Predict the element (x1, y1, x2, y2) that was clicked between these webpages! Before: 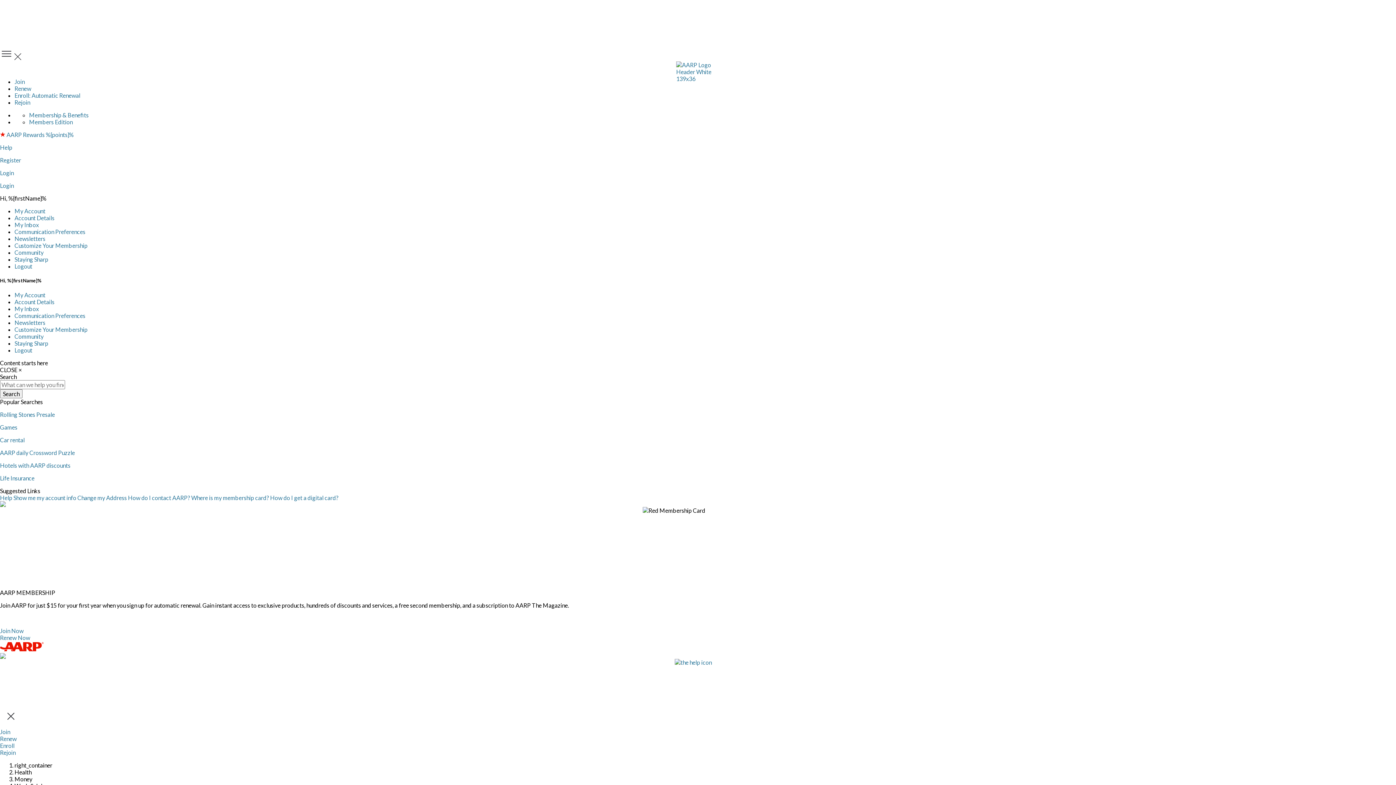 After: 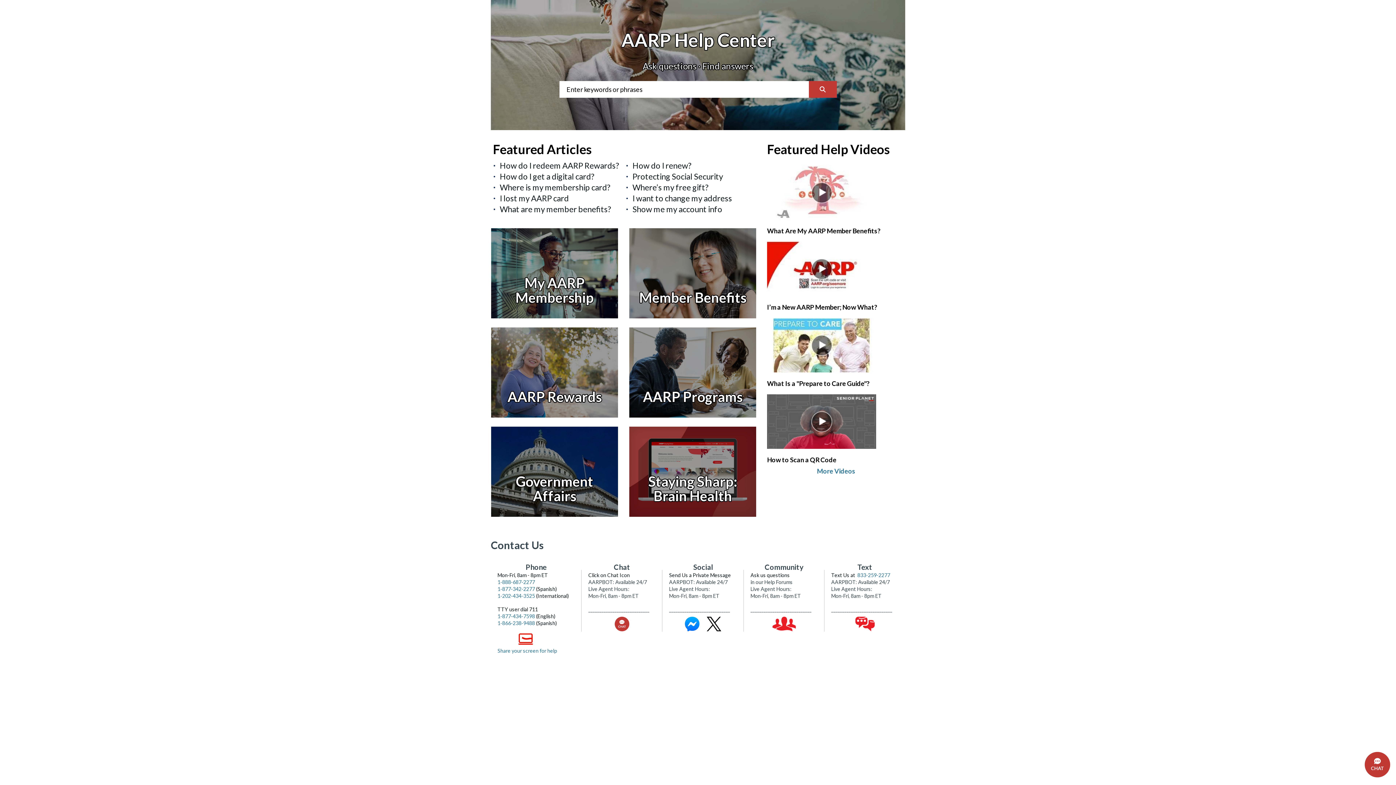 Action: bbox: (0, 494, 13, 501) label: Help 